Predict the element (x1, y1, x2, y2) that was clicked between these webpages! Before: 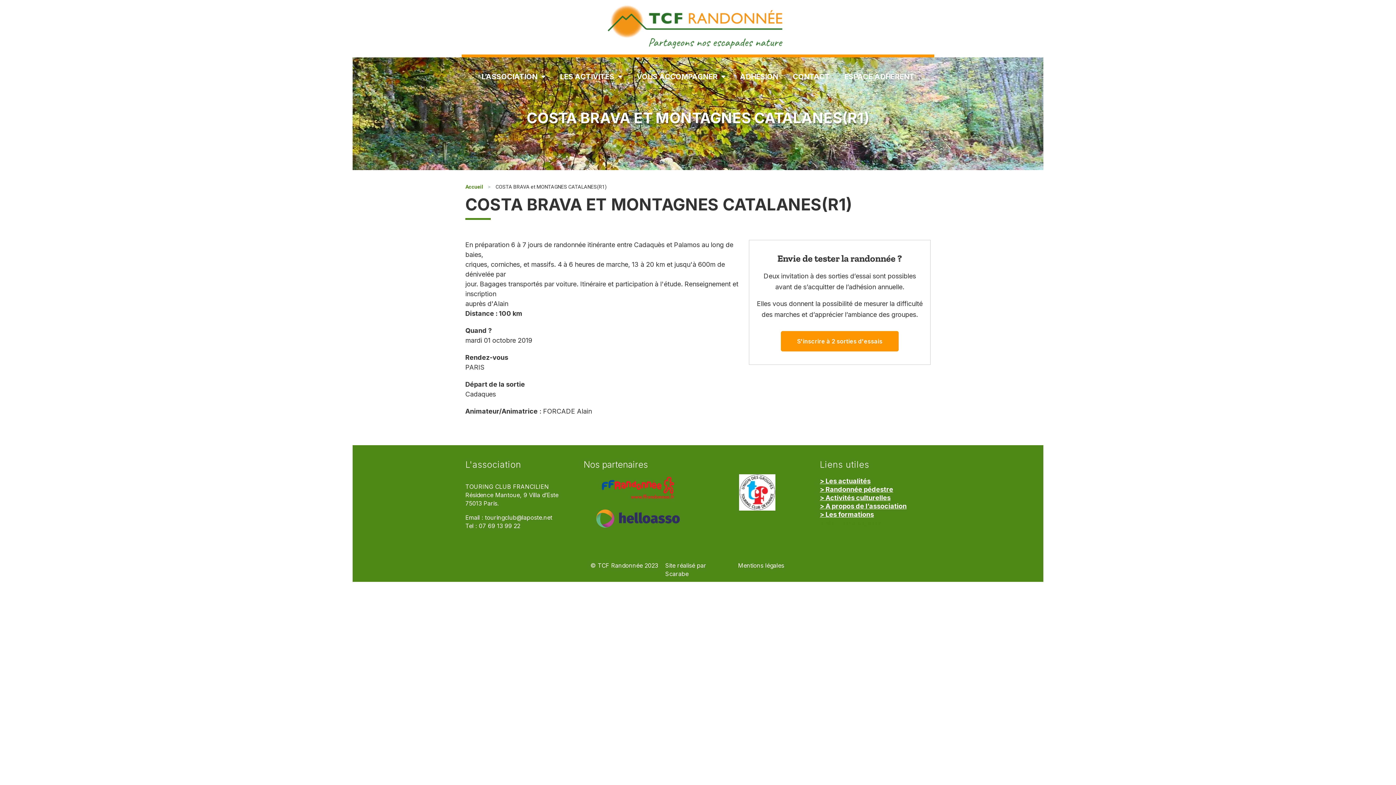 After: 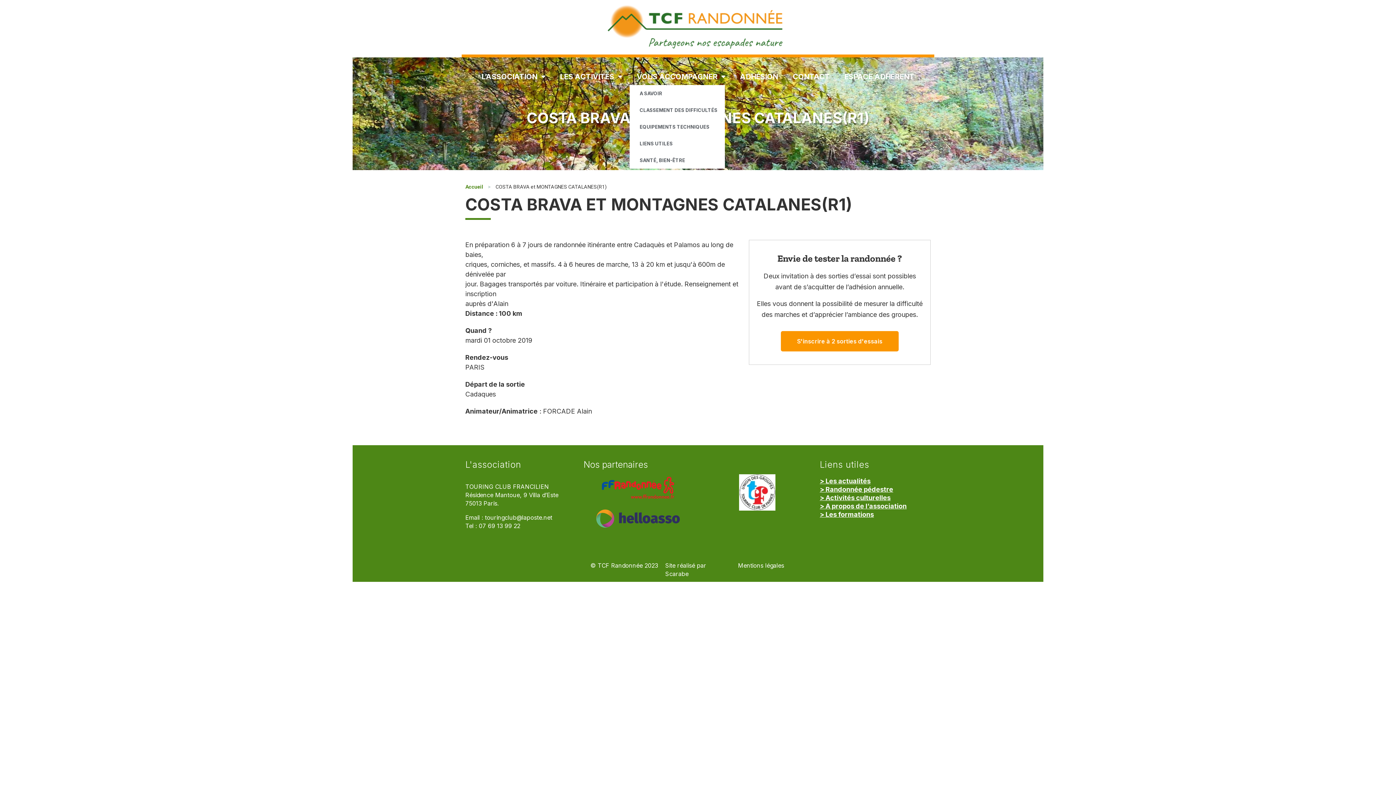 Action: bbox: (629, 68, 732, 85) label: VOUS ACCOMPAGNER